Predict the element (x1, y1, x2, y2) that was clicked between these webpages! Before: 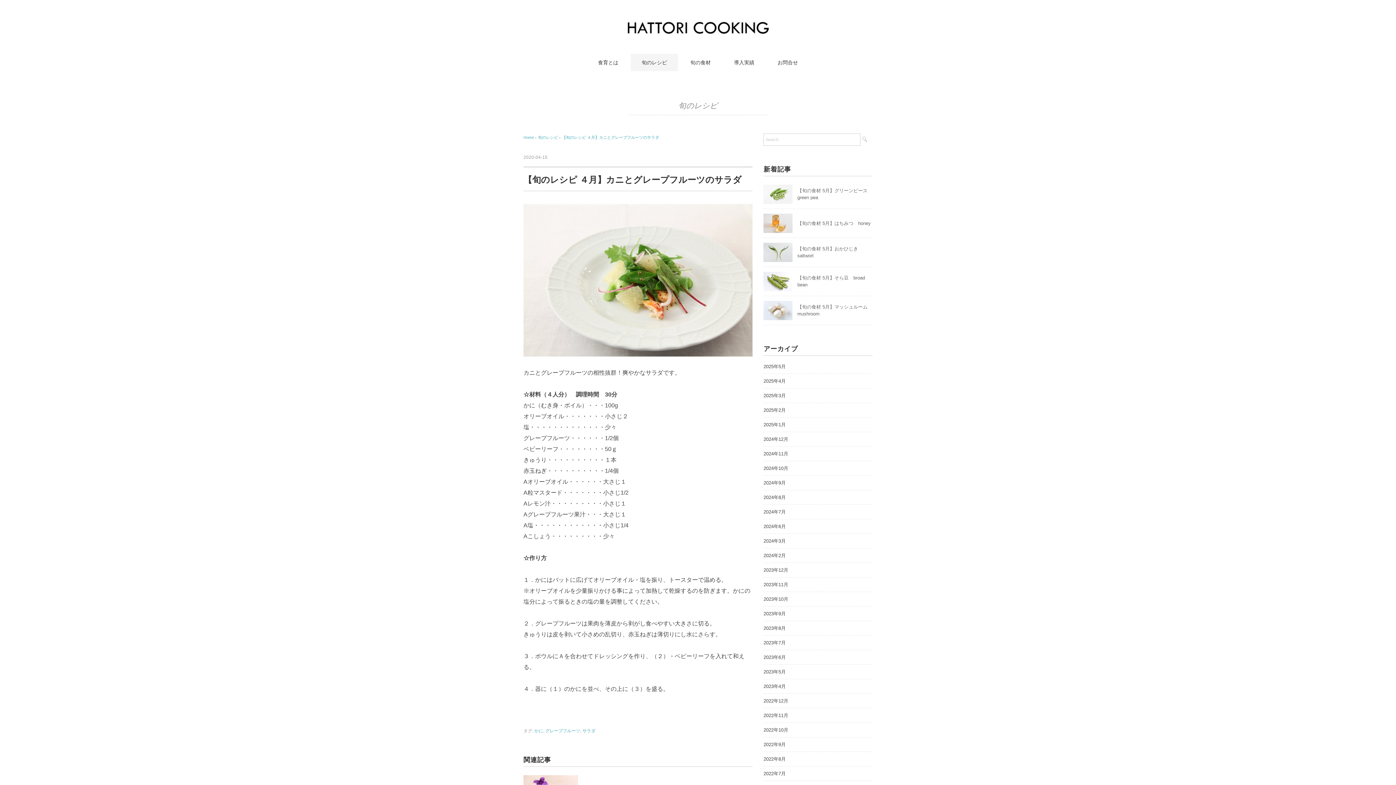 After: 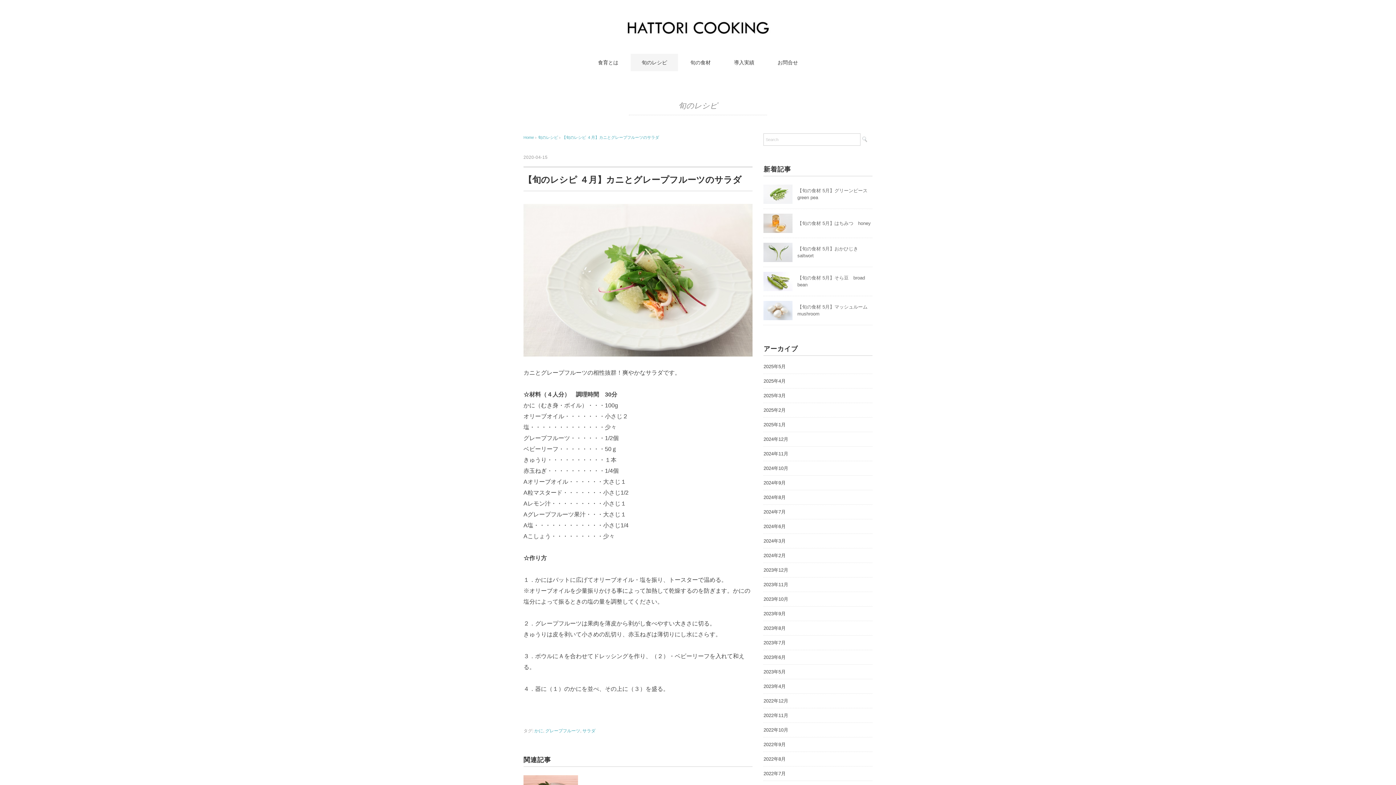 Action: bbox: (523, 206, 752, 212)